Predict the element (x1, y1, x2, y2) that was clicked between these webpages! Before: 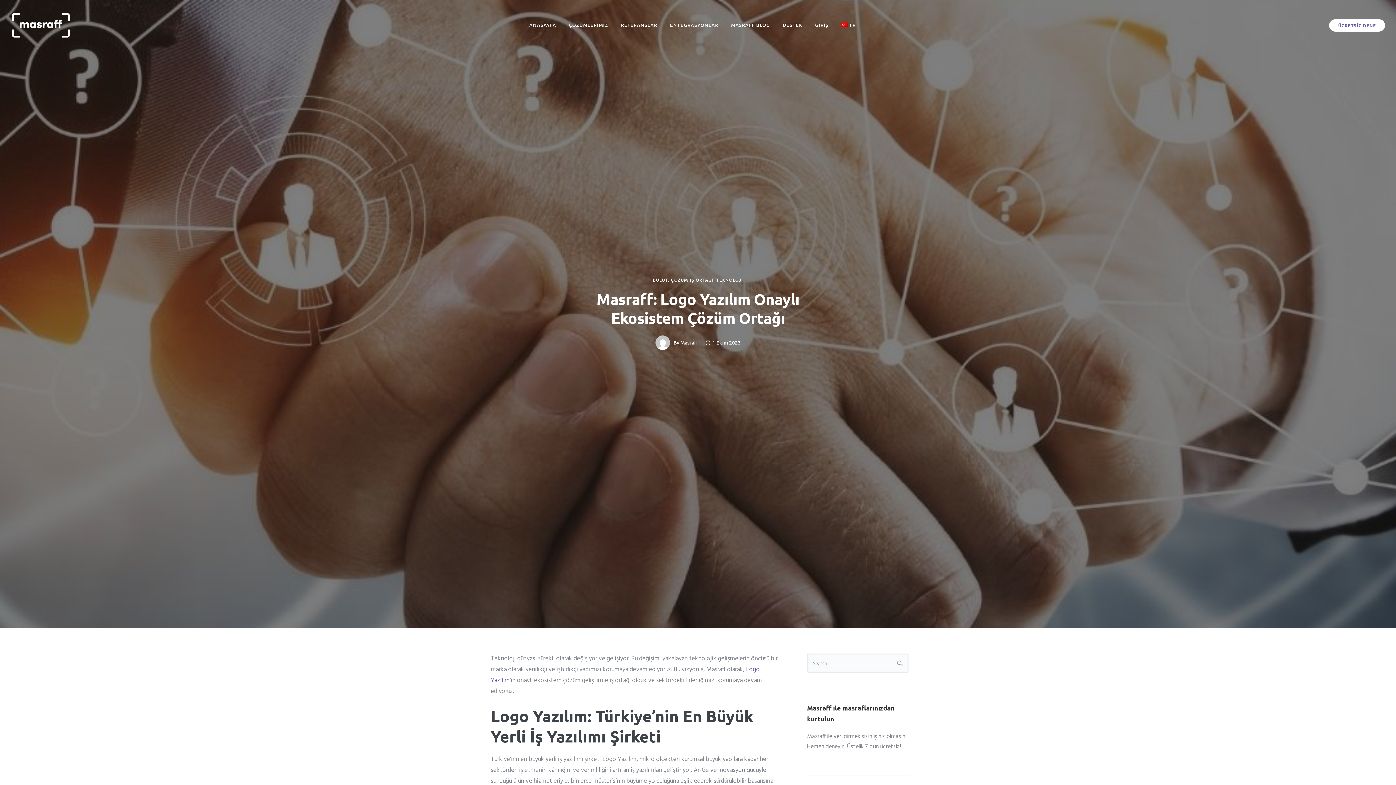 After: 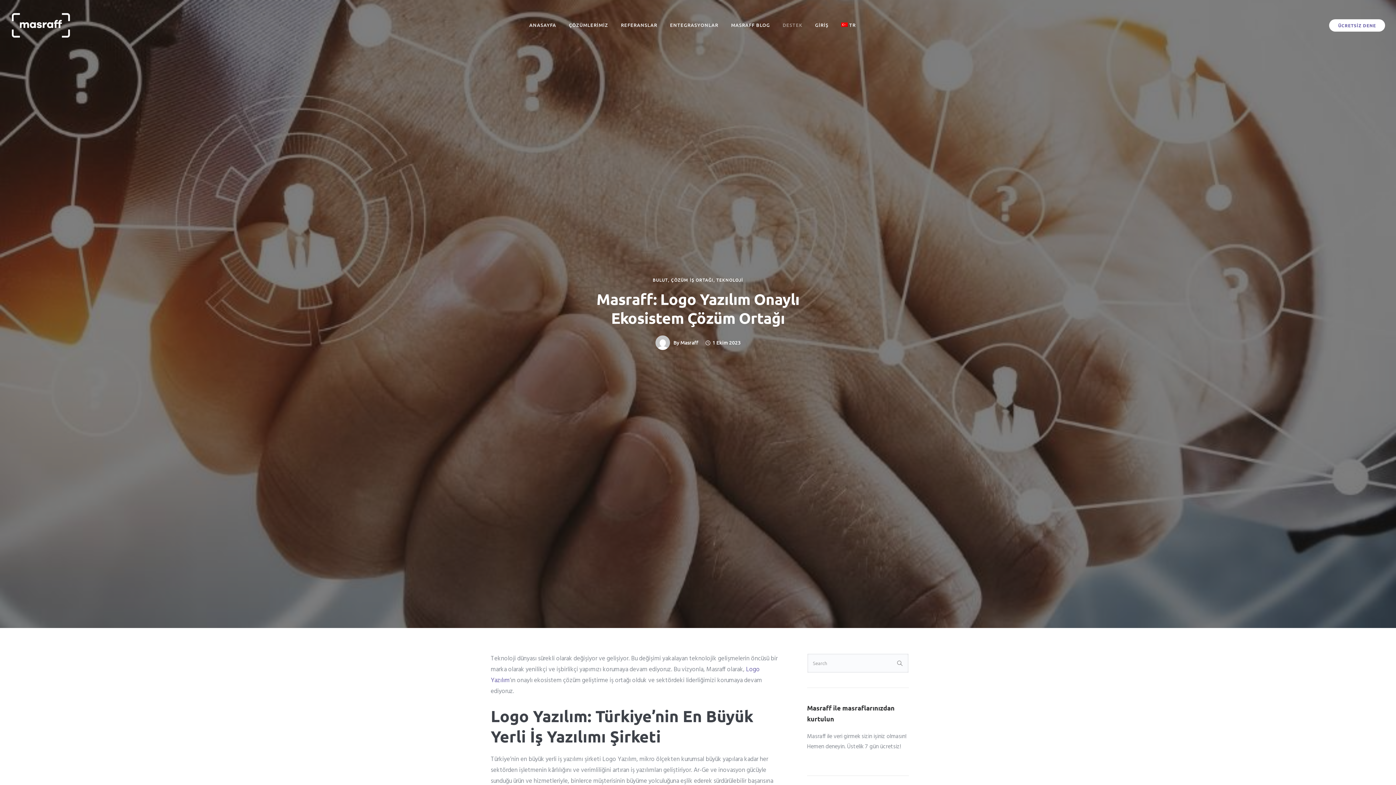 Action: label: DESTEK bbox: (779, 18, 806, 32)